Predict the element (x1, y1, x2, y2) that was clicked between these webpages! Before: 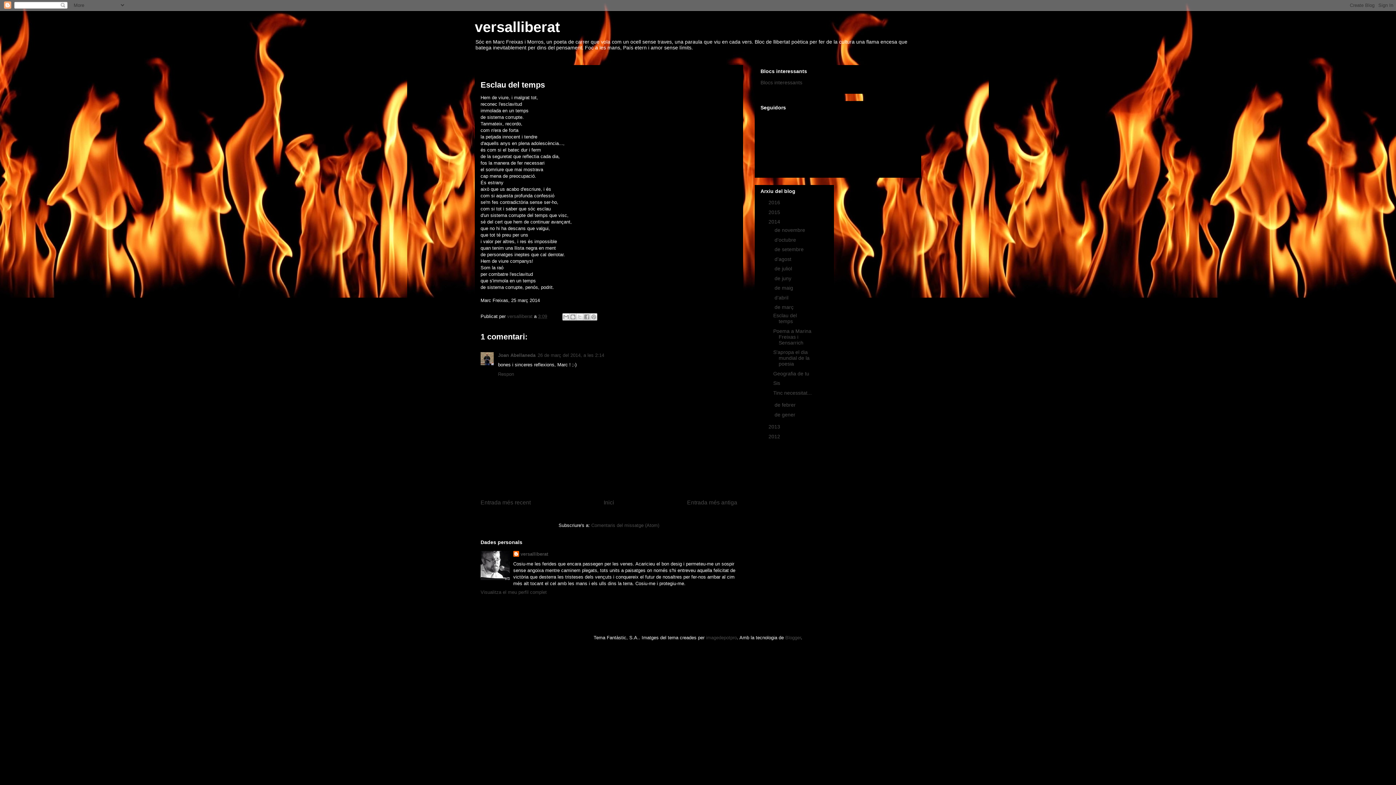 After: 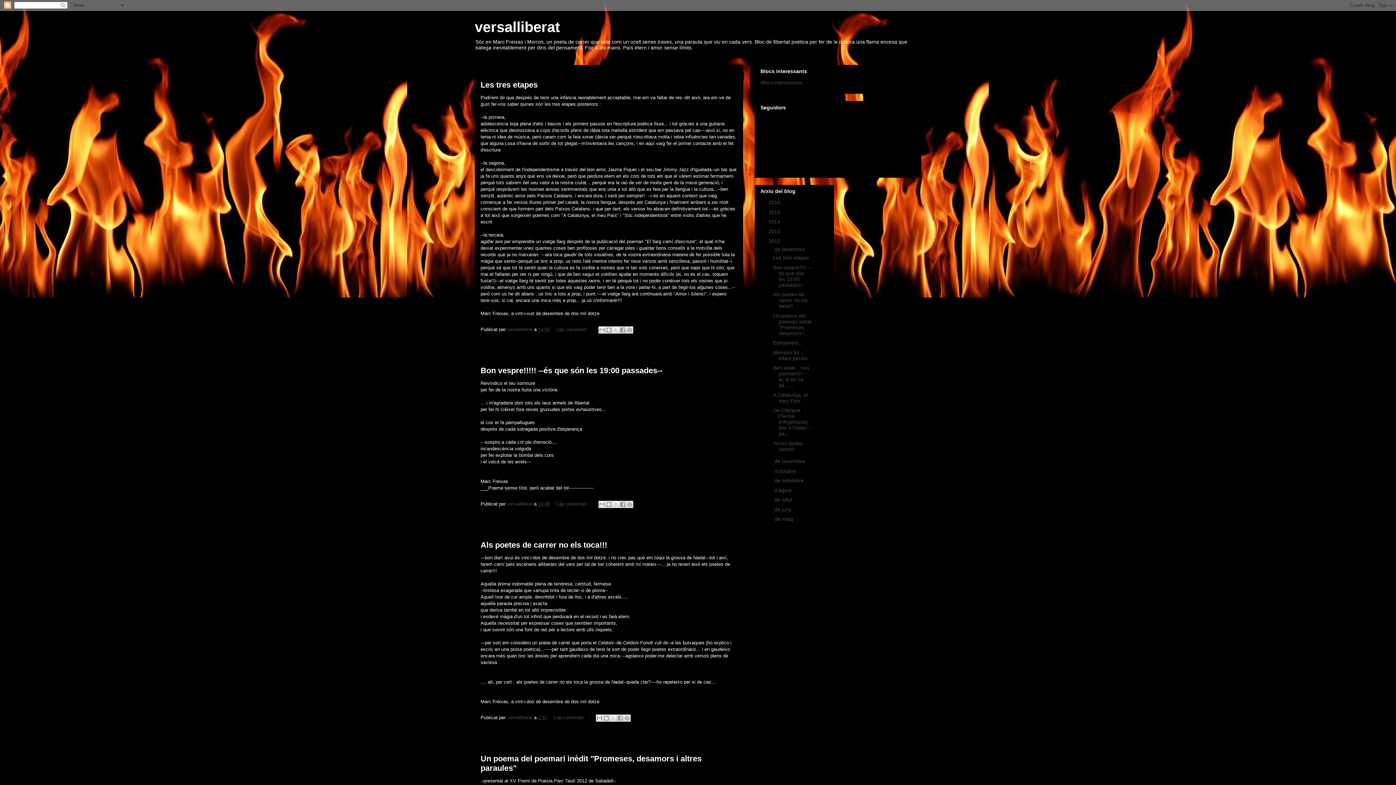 Action: label: 2012  bbox: (768, 433, 781, 439)